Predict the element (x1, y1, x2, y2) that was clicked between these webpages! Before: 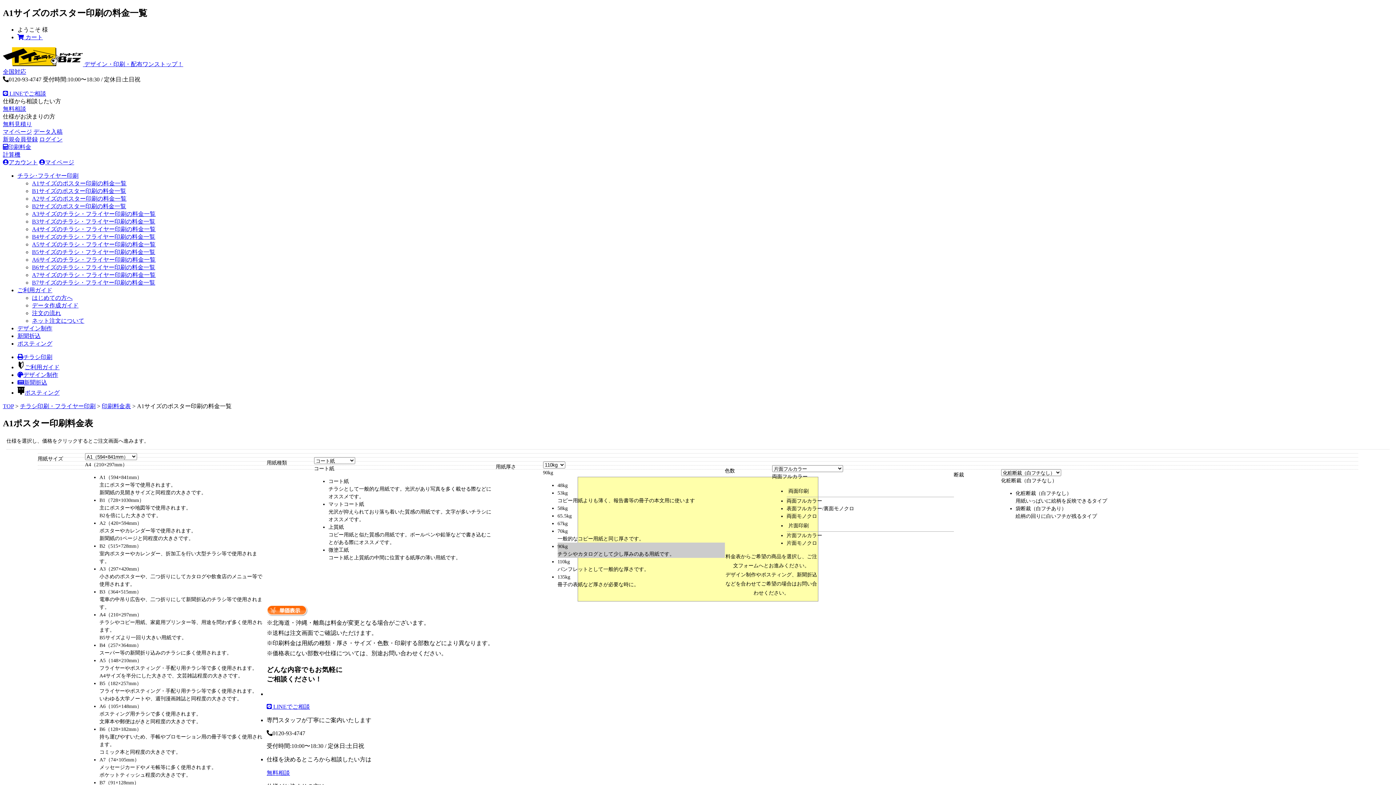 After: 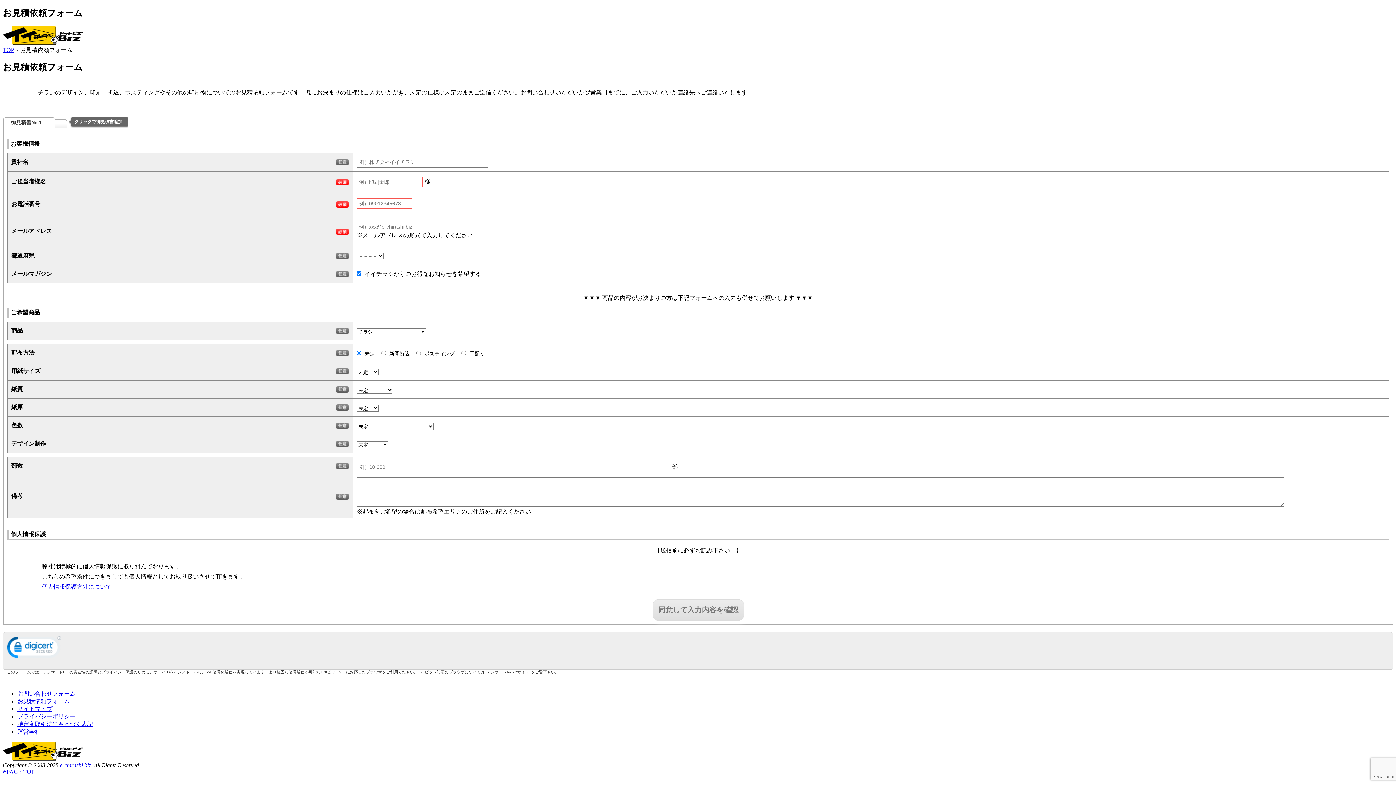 Action: bbox: (2, 121, 32, 127) label: 無料見積り